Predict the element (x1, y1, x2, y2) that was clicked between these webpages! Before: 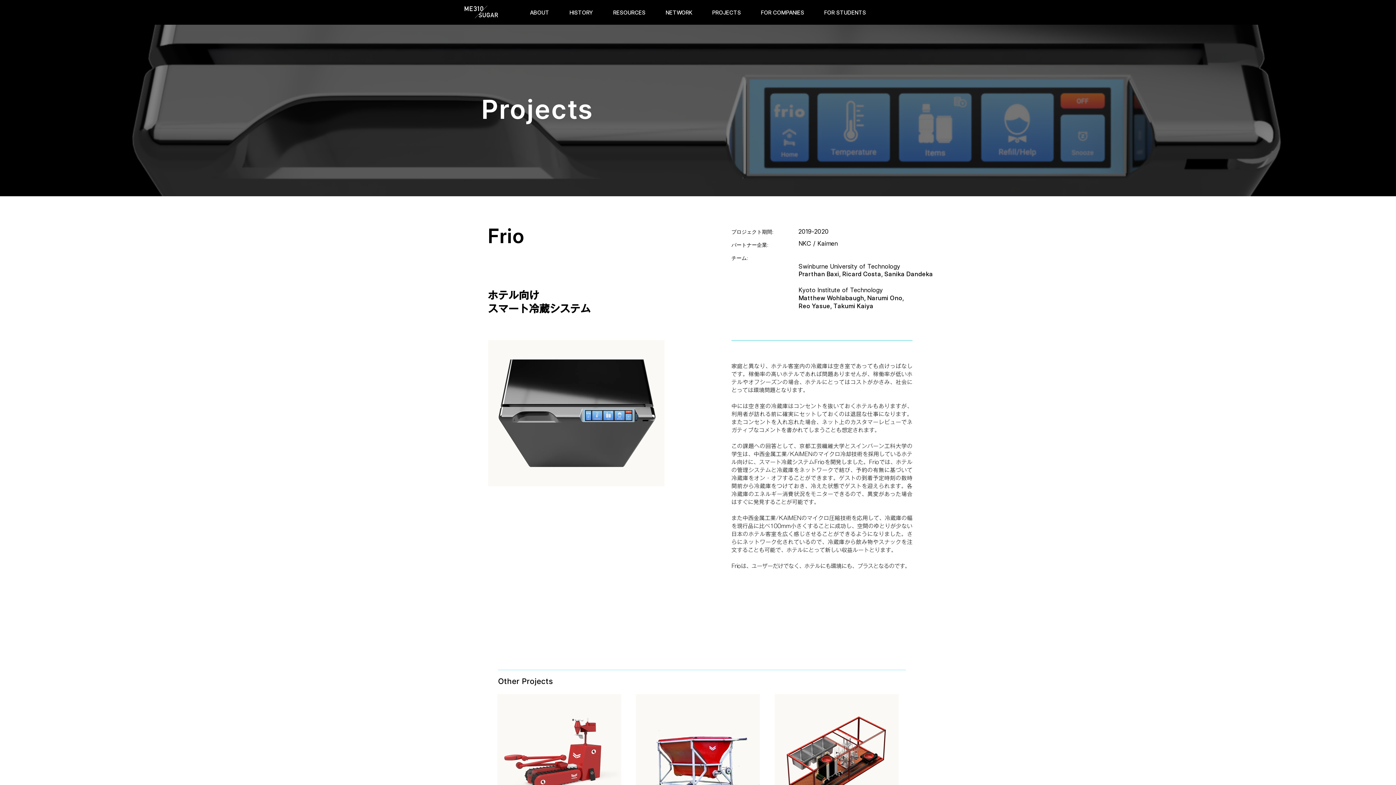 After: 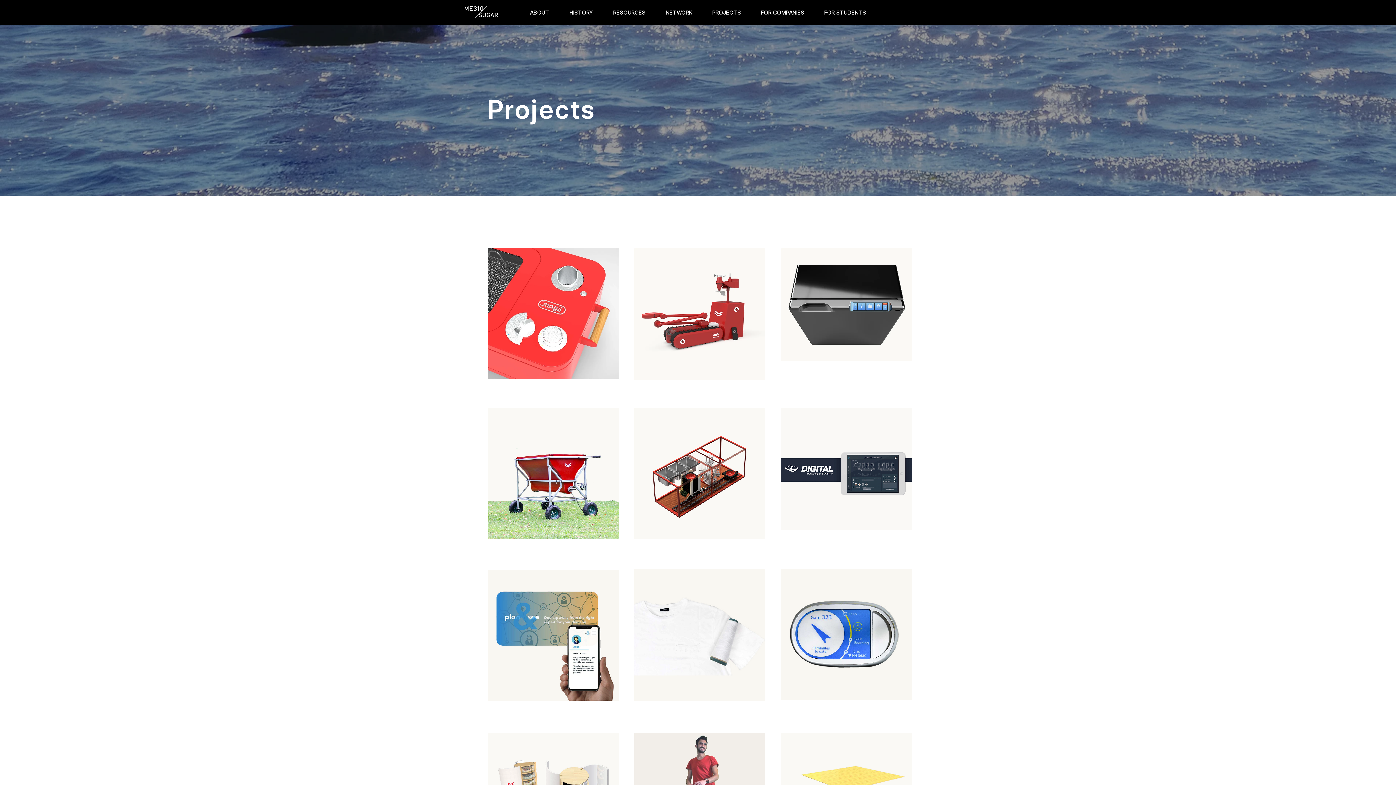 Action: bbox: (702, 3, 751, 21) label: PROJECTS